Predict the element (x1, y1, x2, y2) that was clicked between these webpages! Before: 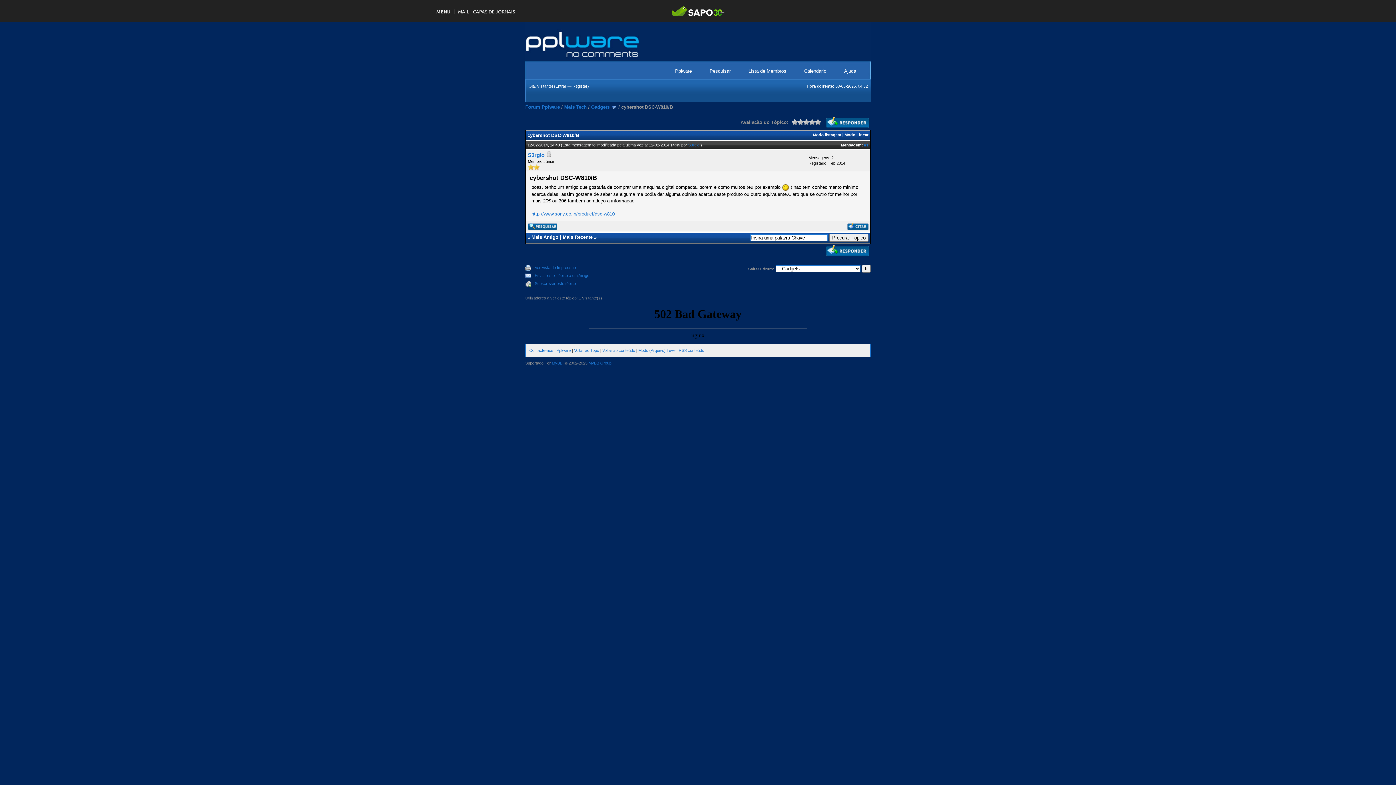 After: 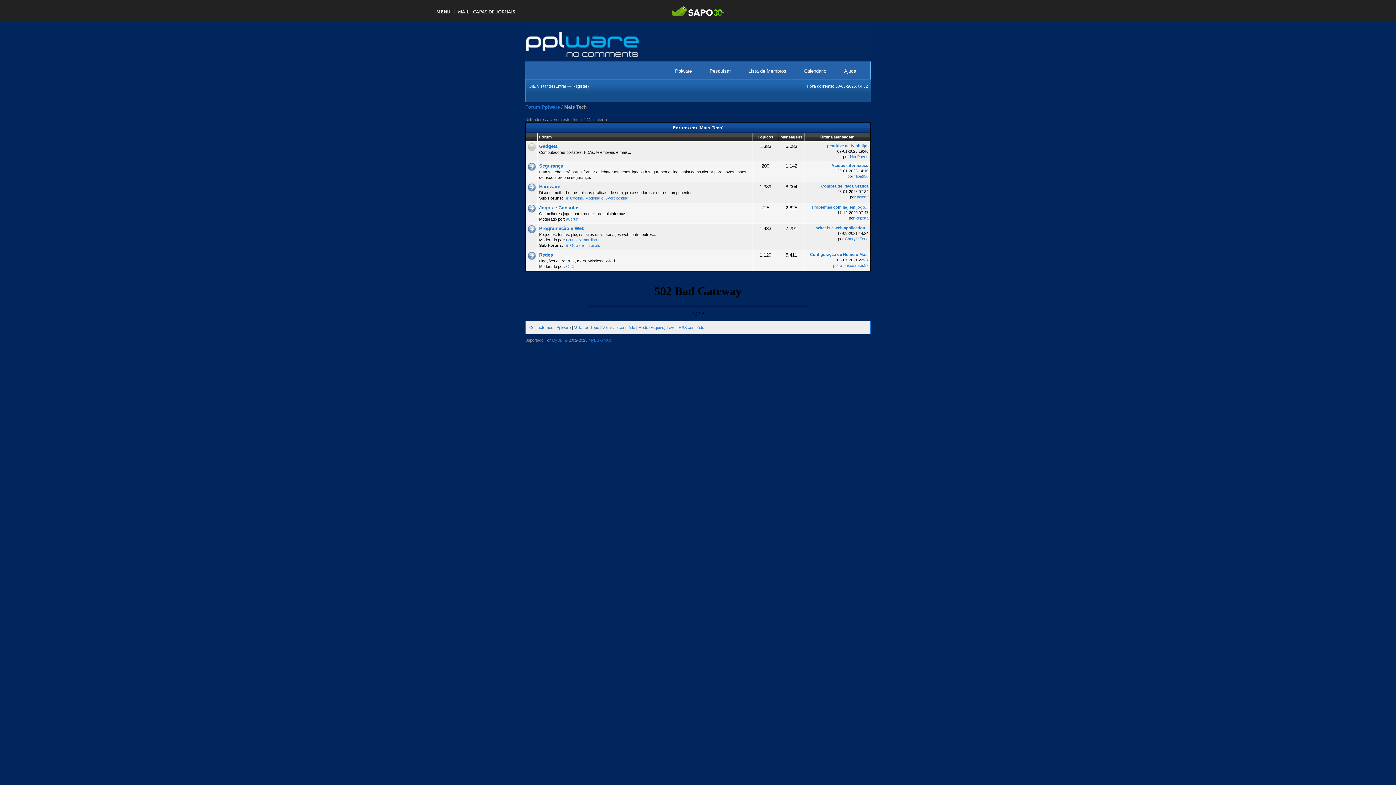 Action: bbox: (564, 104, 586, 109) label: Mais Tech